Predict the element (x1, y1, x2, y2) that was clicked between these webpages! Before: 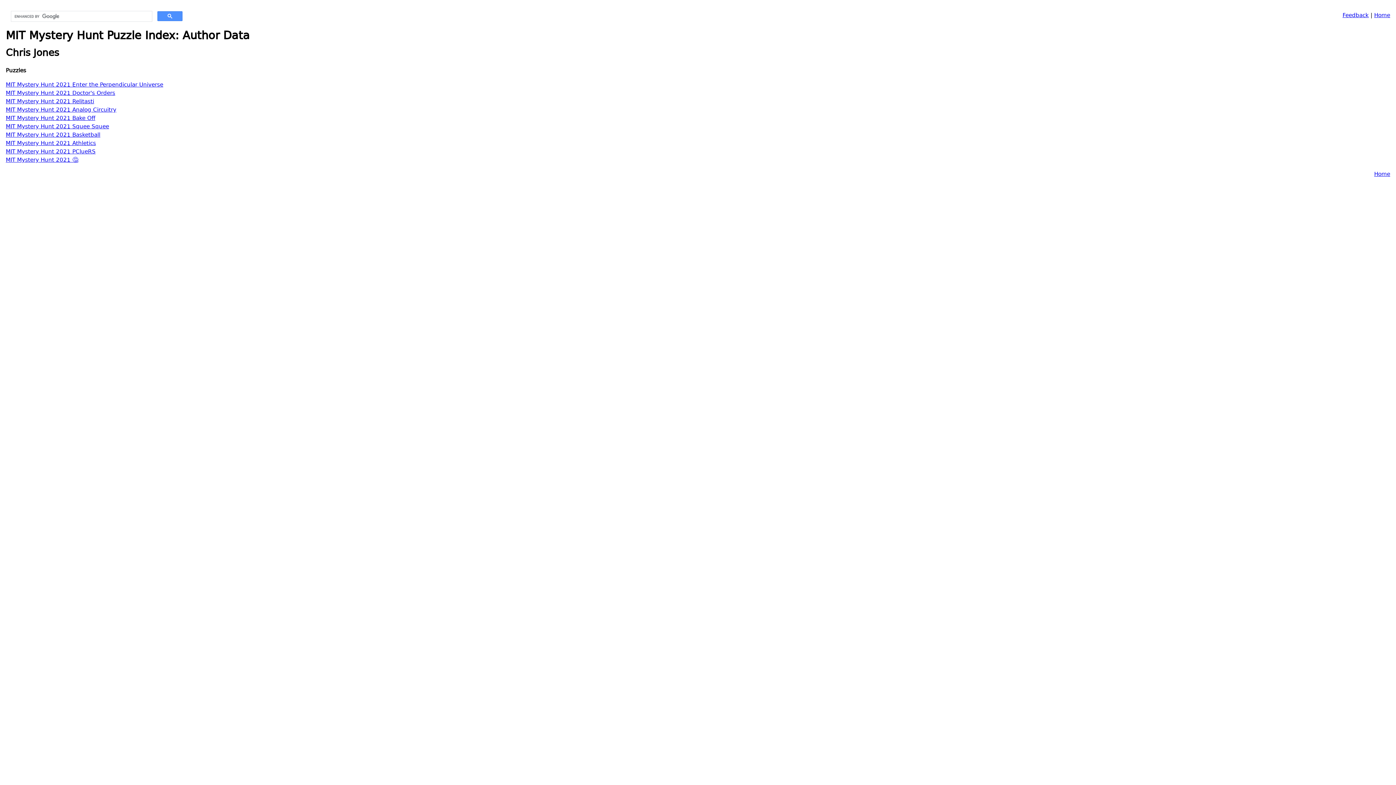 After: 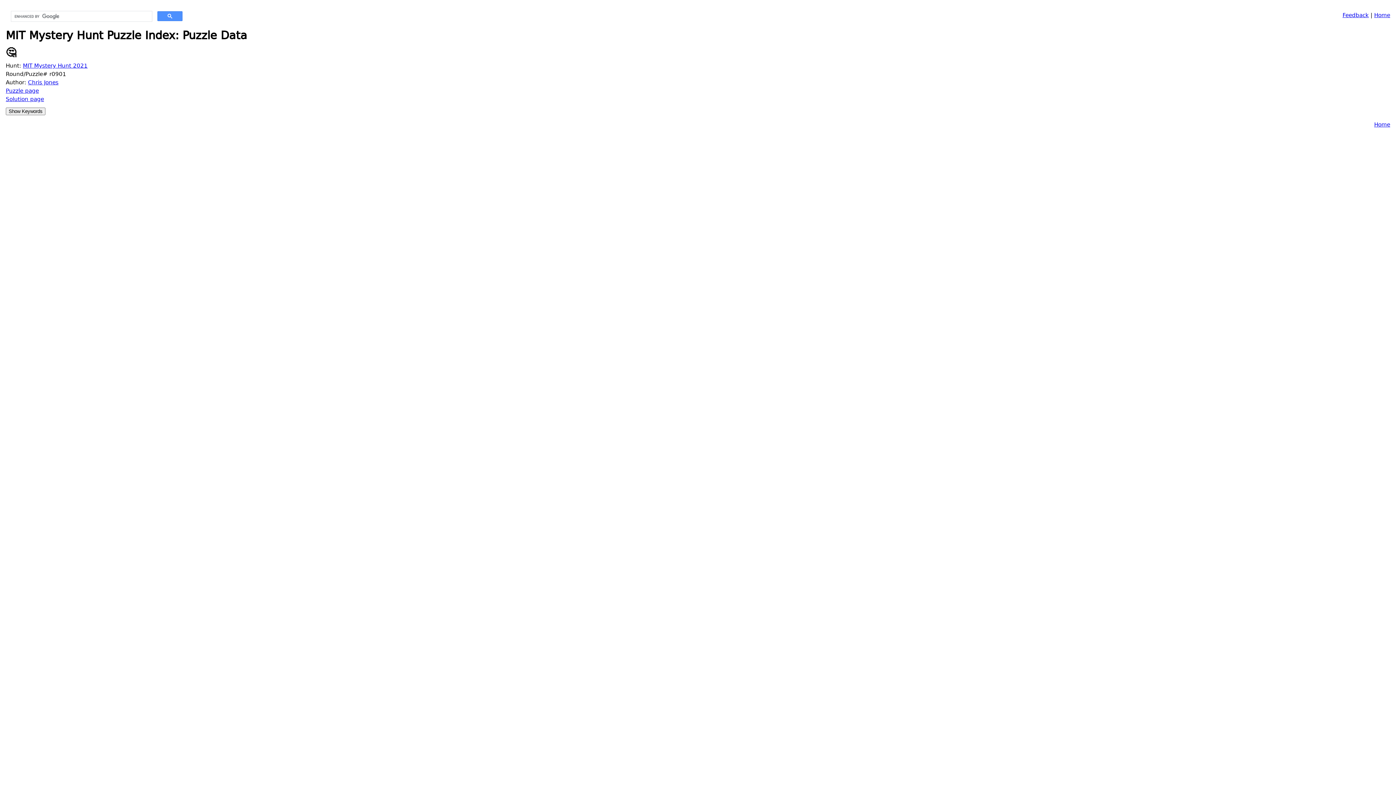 Action: label: MIT Mystery Hunt 2021 🤔 bbox: (5, 156, 78, 164)